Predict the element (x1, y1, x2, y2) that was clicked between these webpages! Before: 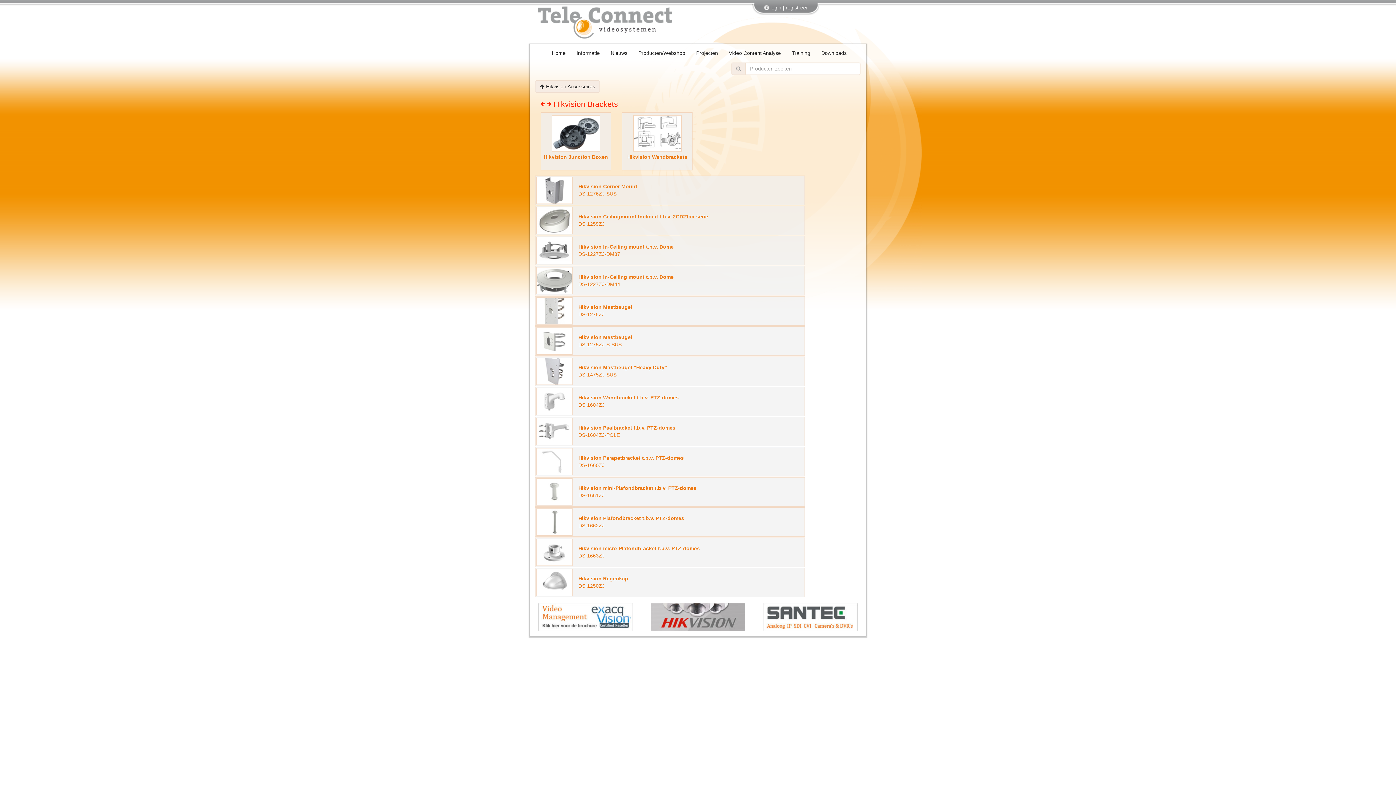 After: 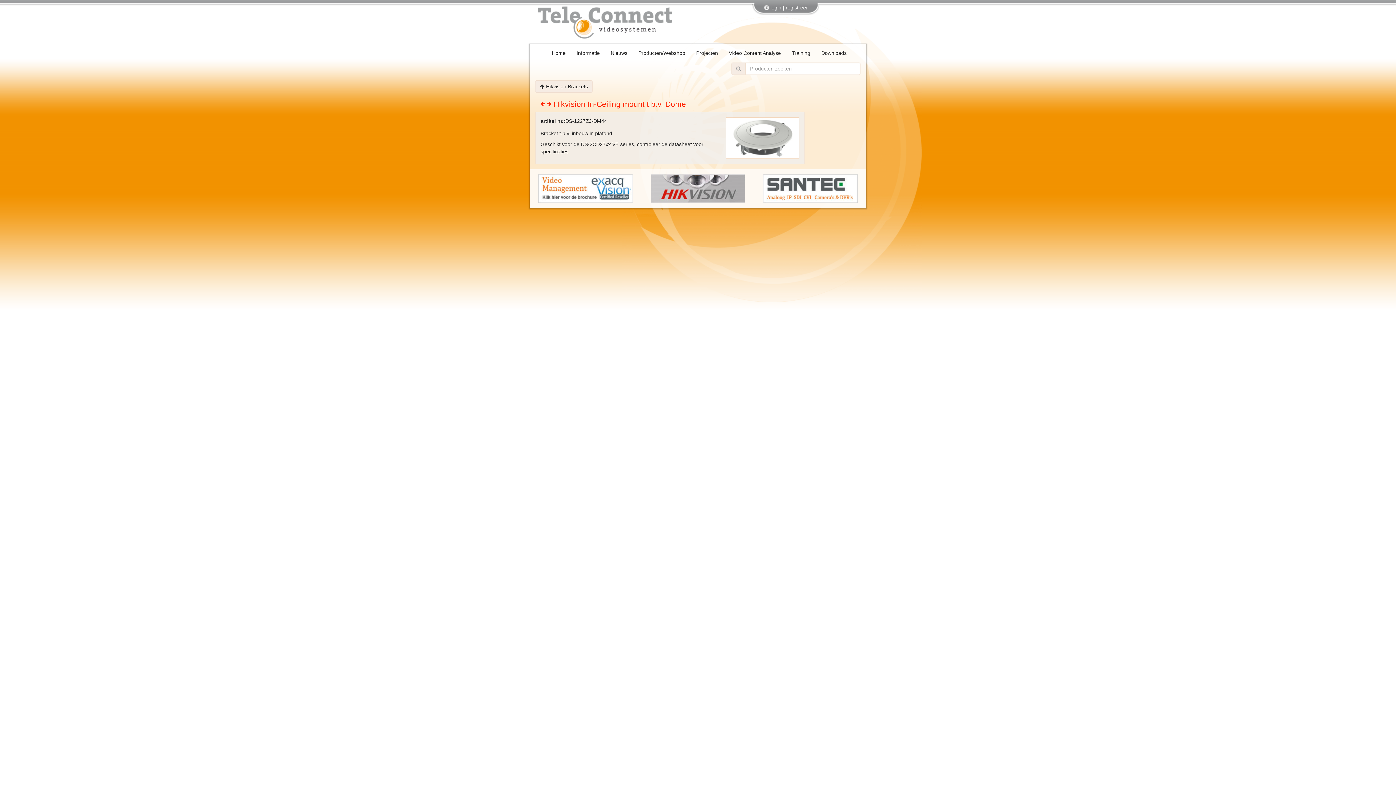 Action: label: 	
Hikvision In-Ceiling mount t.b.v. Dome
DS-1227ZJ-DM44 bbox: (535, 266, 804, 295)